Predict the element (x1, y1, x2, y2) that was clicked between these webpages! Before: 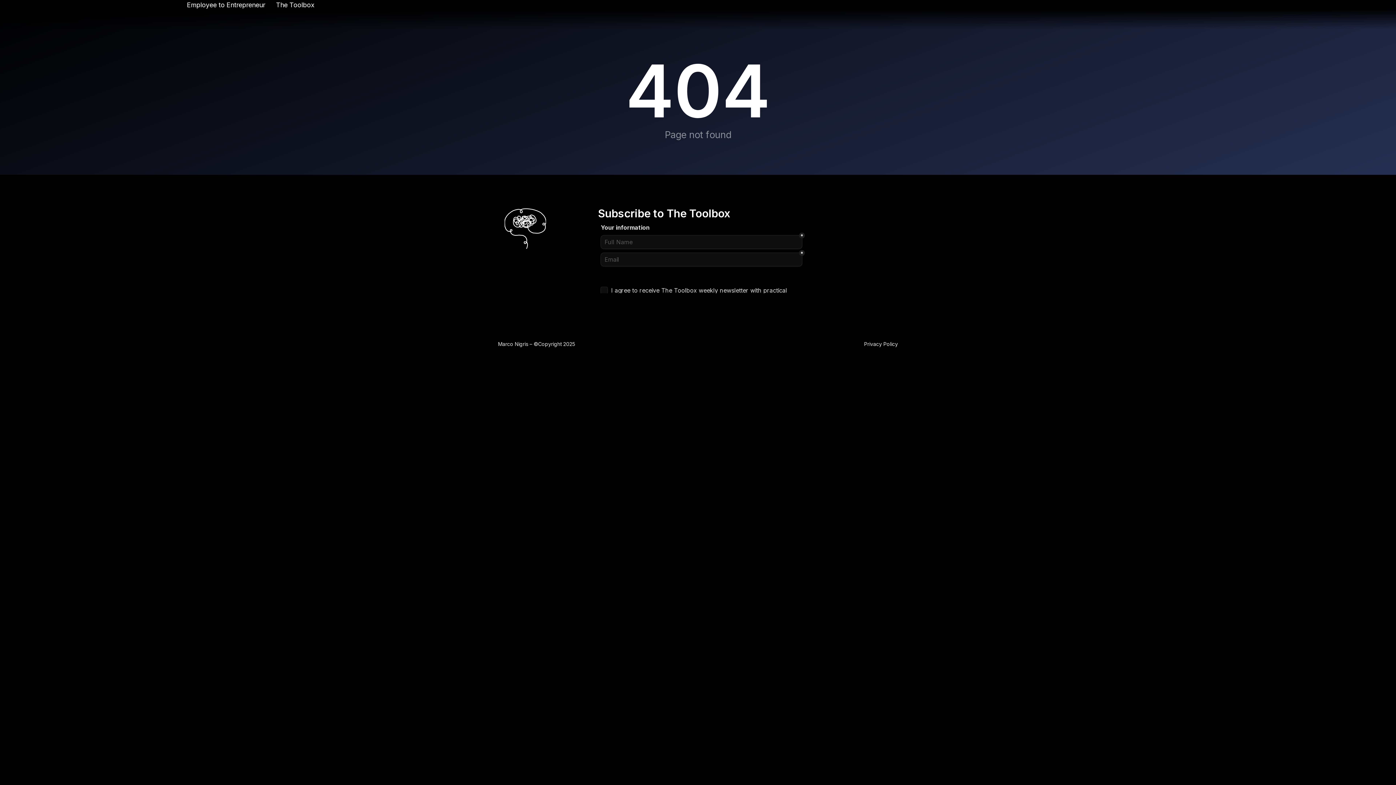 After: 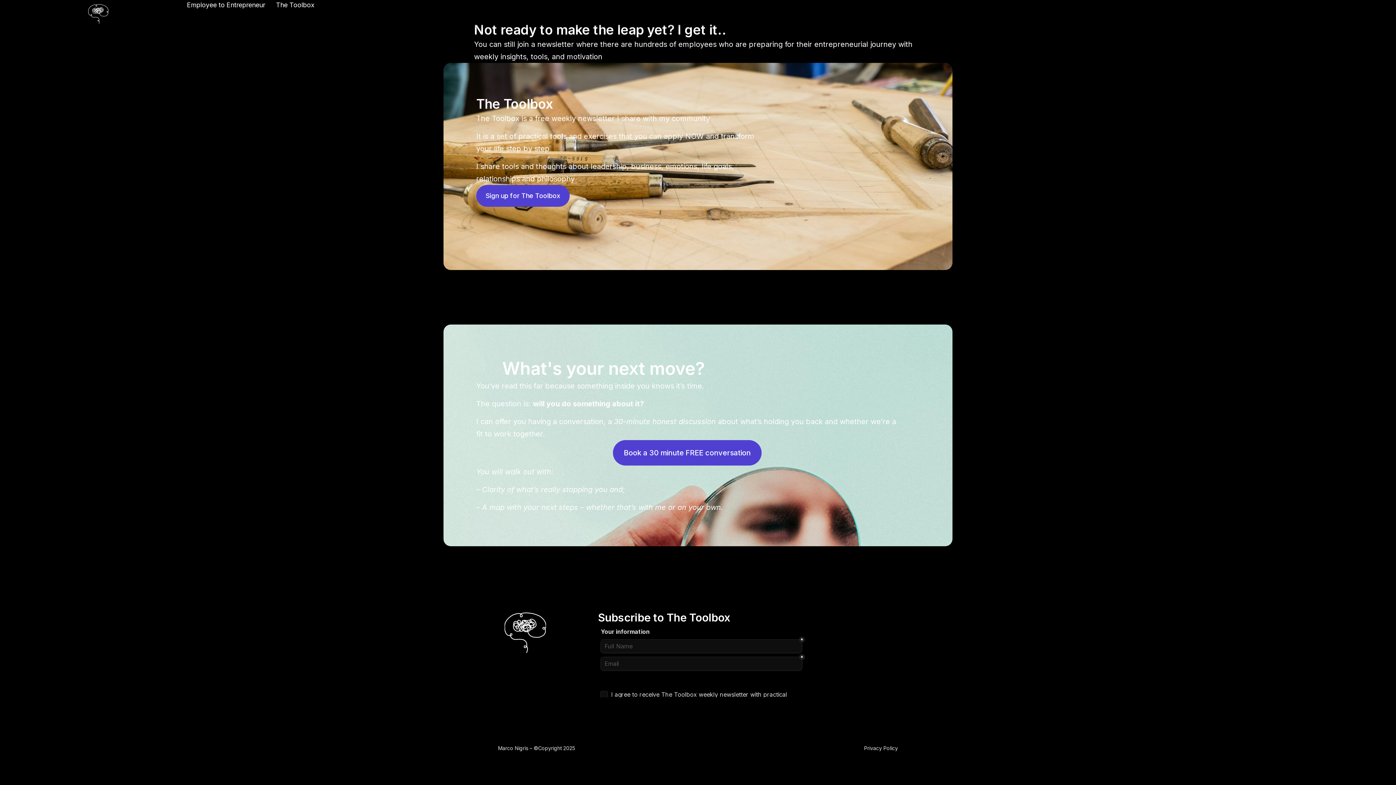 Action: label: The Toolbox bbox: (276, 0, 314, 10)